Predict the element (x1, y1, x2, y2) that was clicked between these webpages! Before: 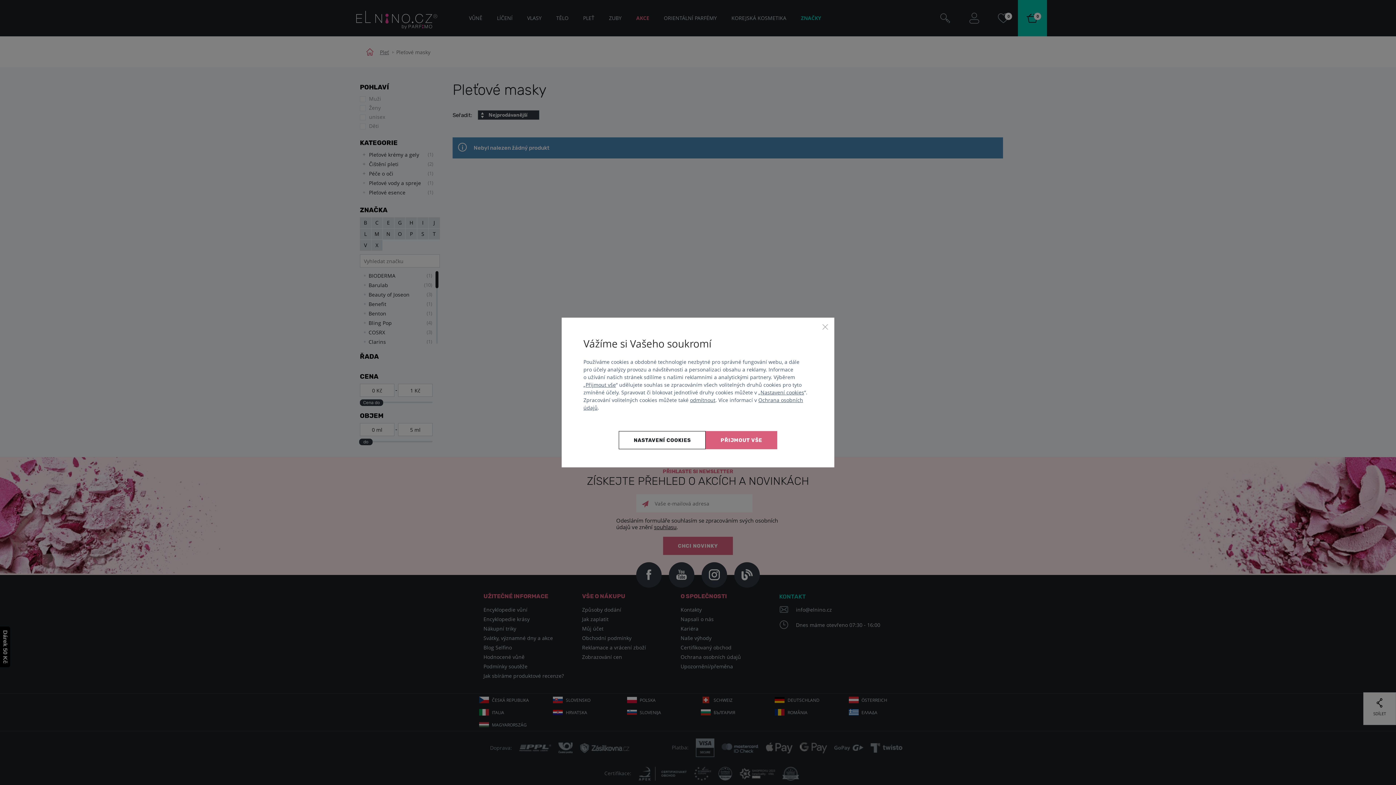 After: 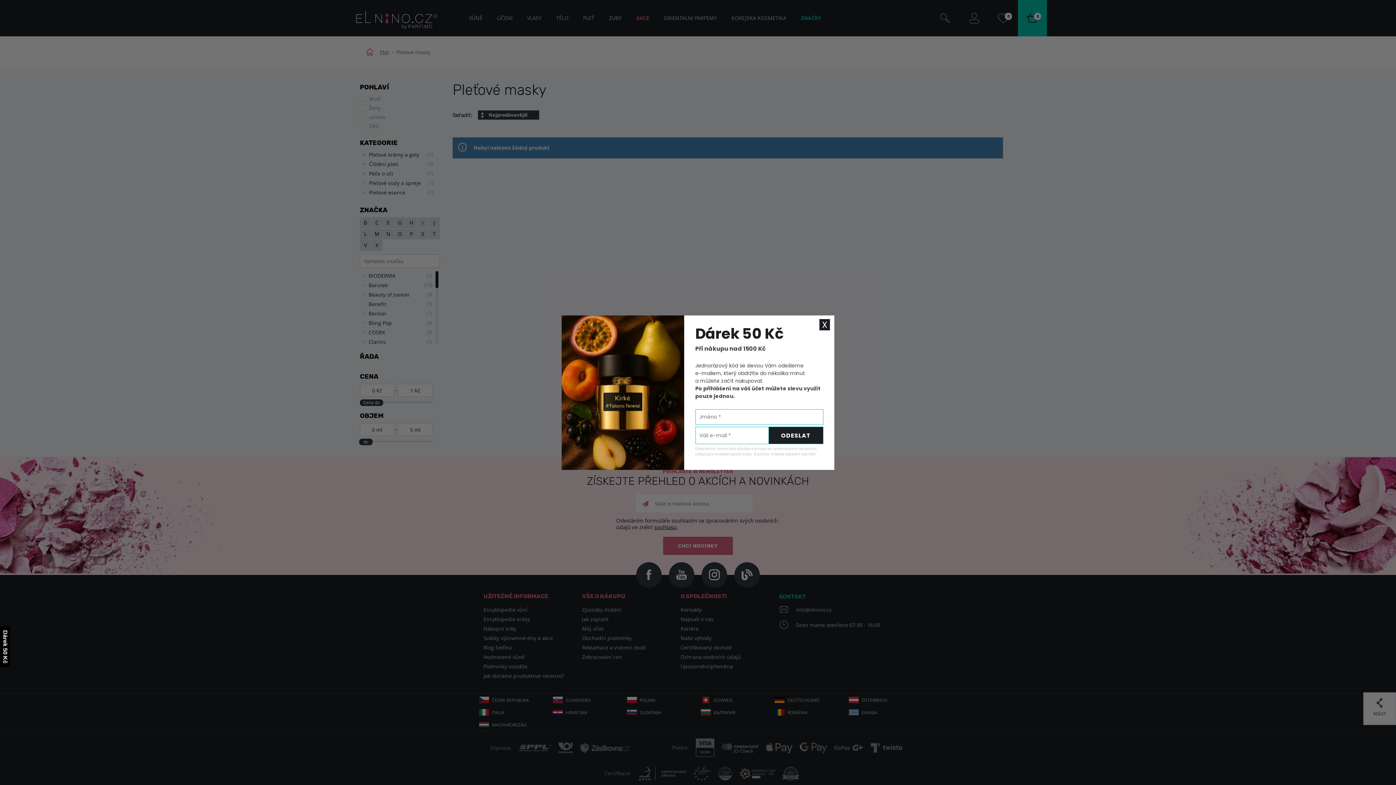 Action: bbox: (705, 431, 777, 449) label: Přijmout vše